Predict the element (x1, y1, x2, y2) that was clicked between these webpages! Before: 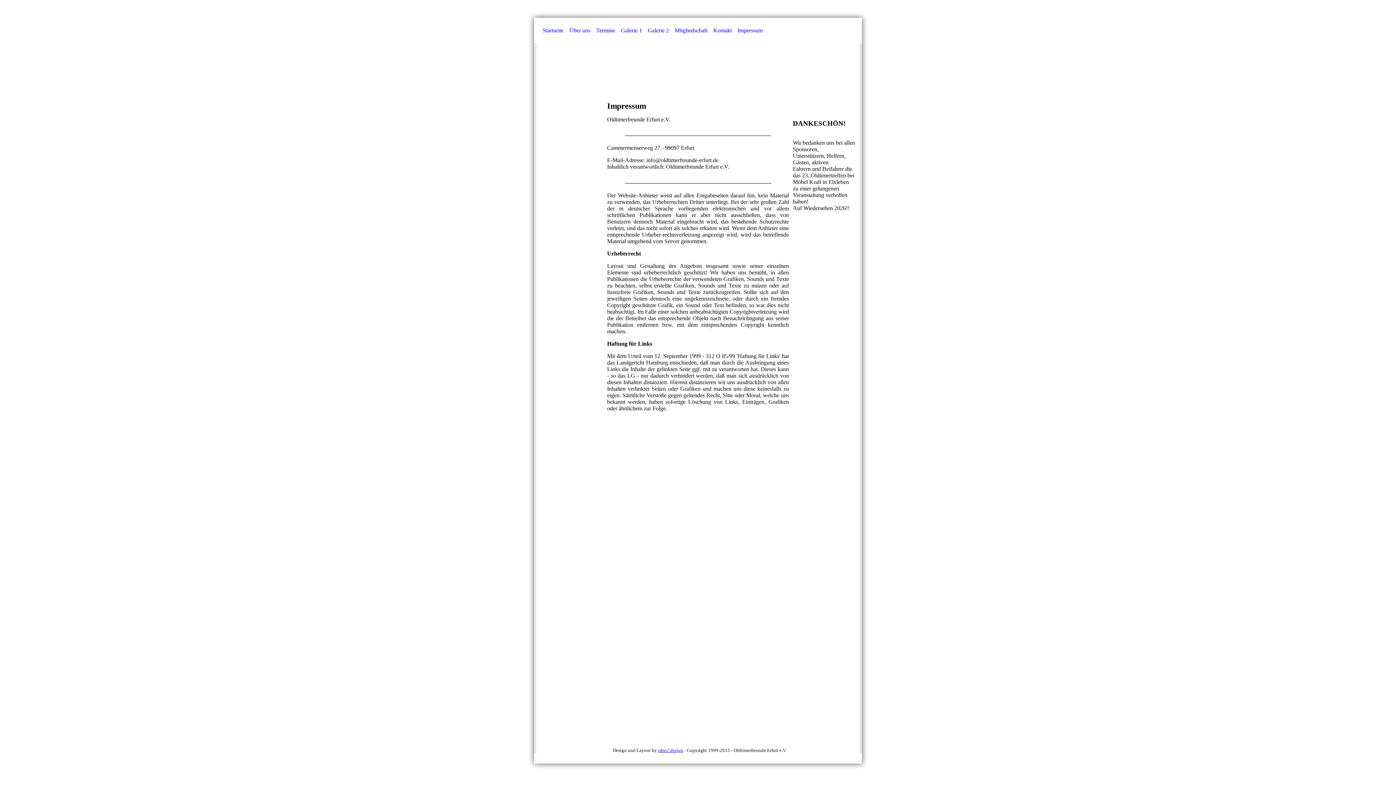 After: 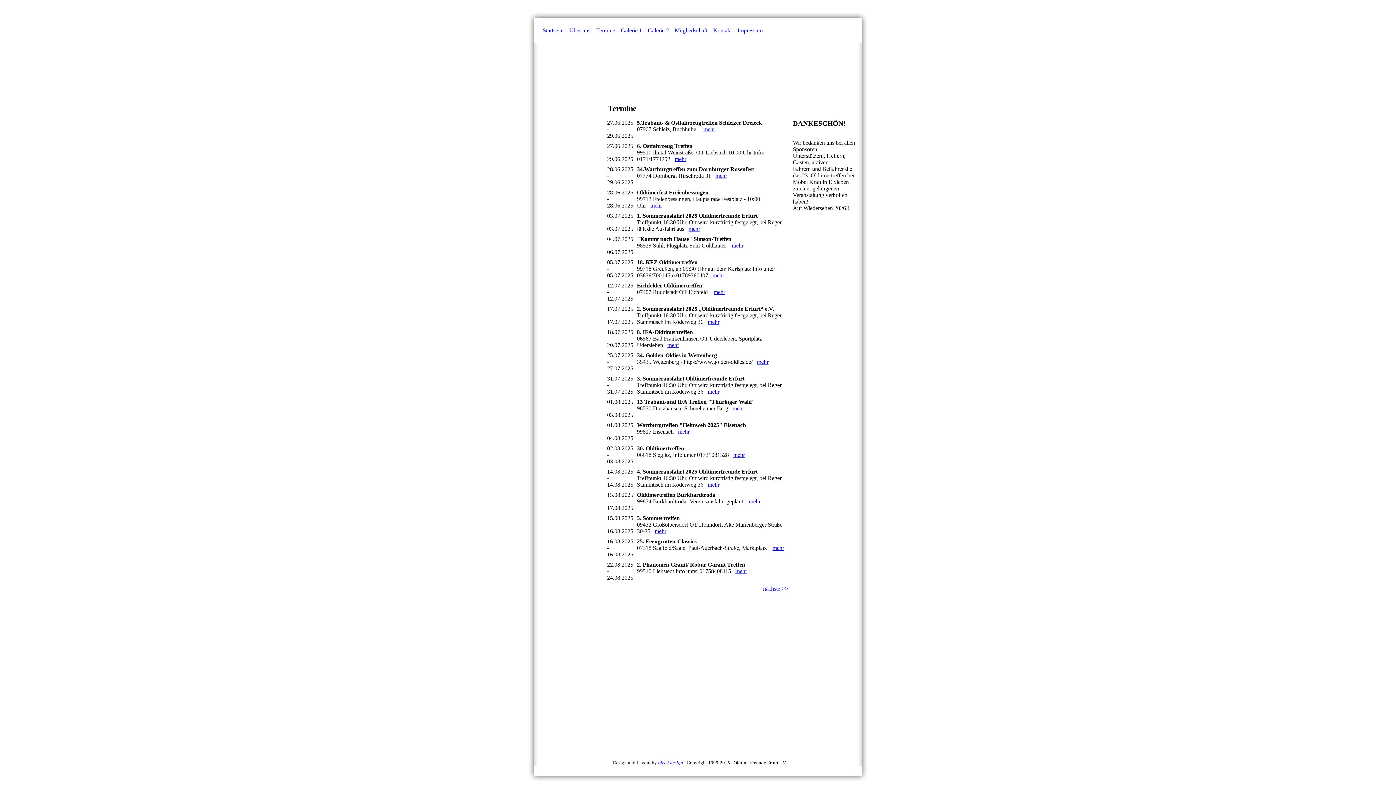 Action: bbox: (593, 17, 618, 43) label: Termine